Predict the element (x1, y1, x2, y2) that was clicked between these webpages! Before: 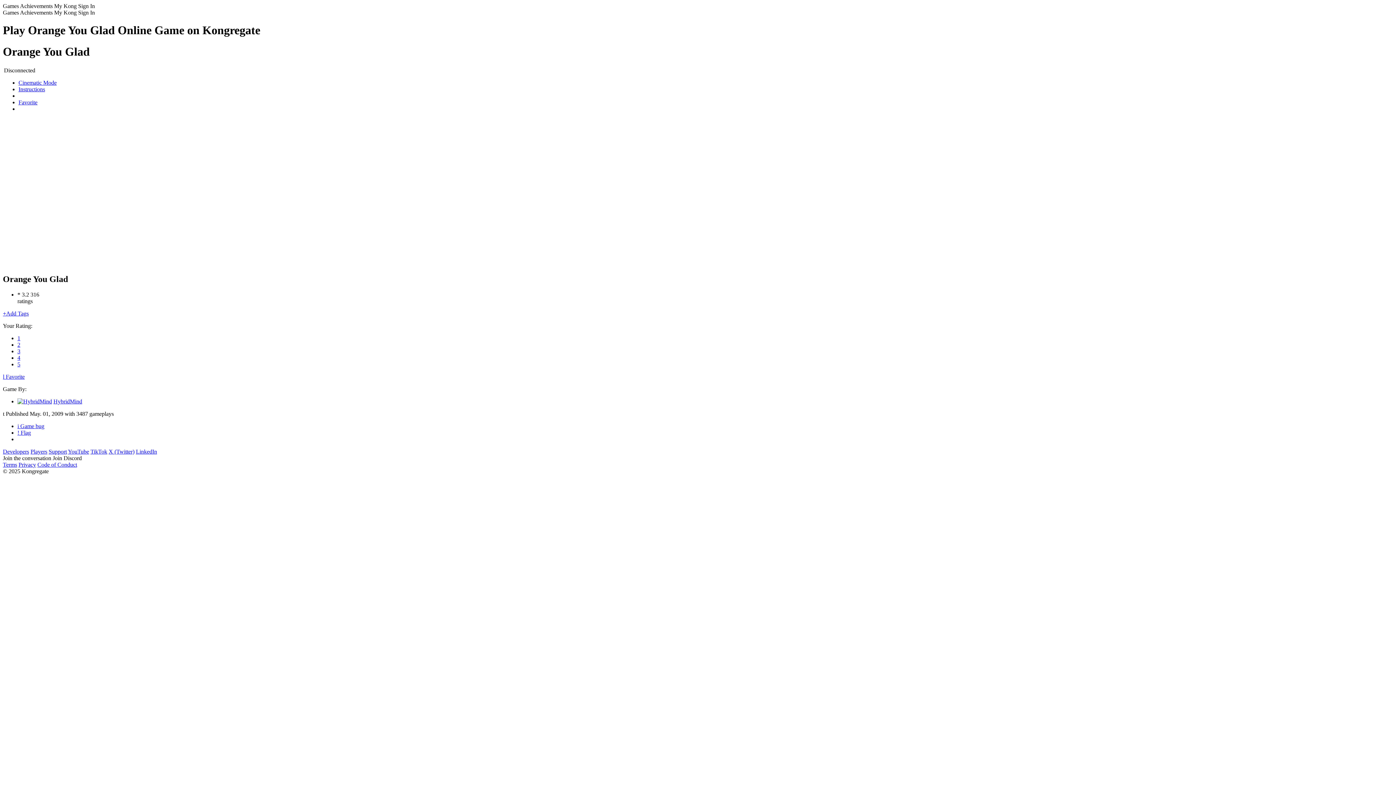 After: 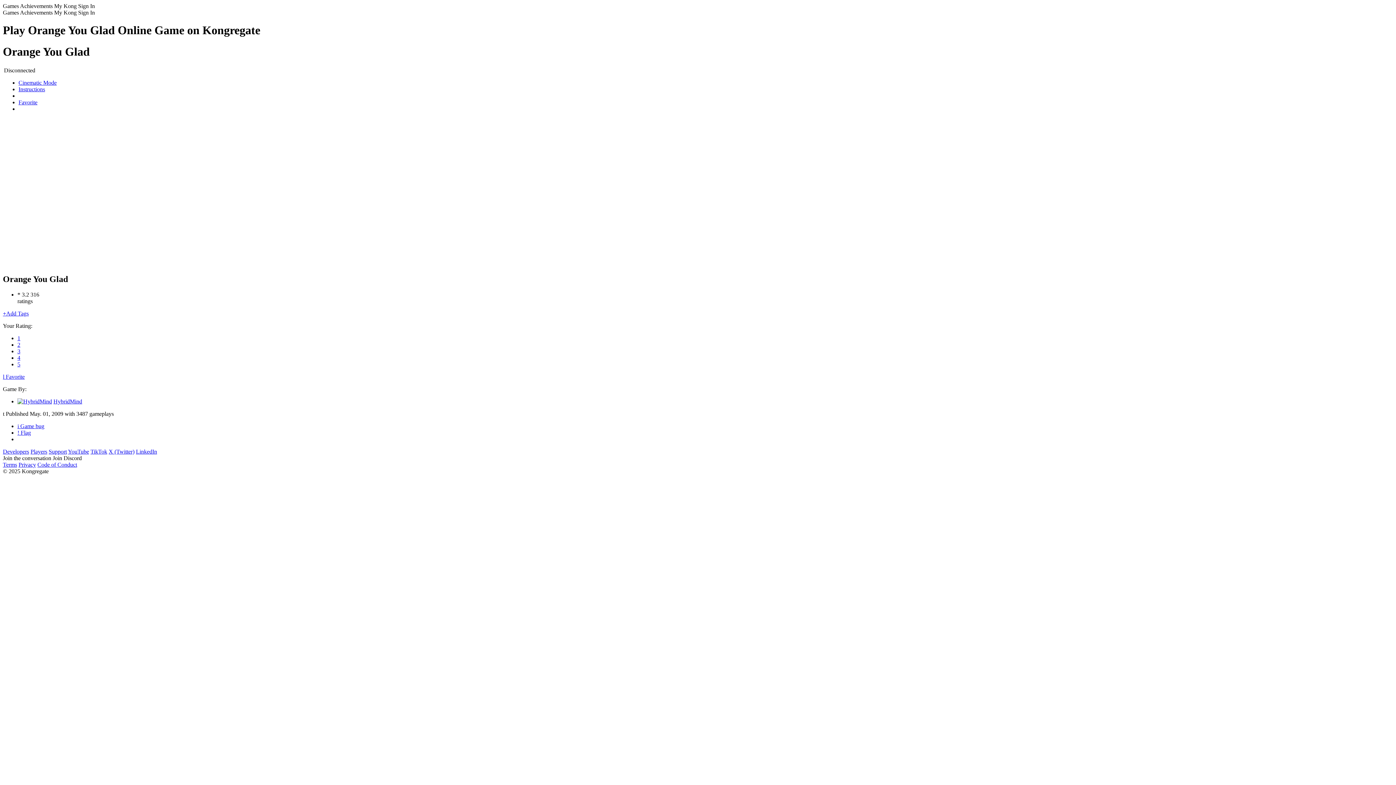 Action: bbox: (108, 448, 134, 454) label: X (Twitter)